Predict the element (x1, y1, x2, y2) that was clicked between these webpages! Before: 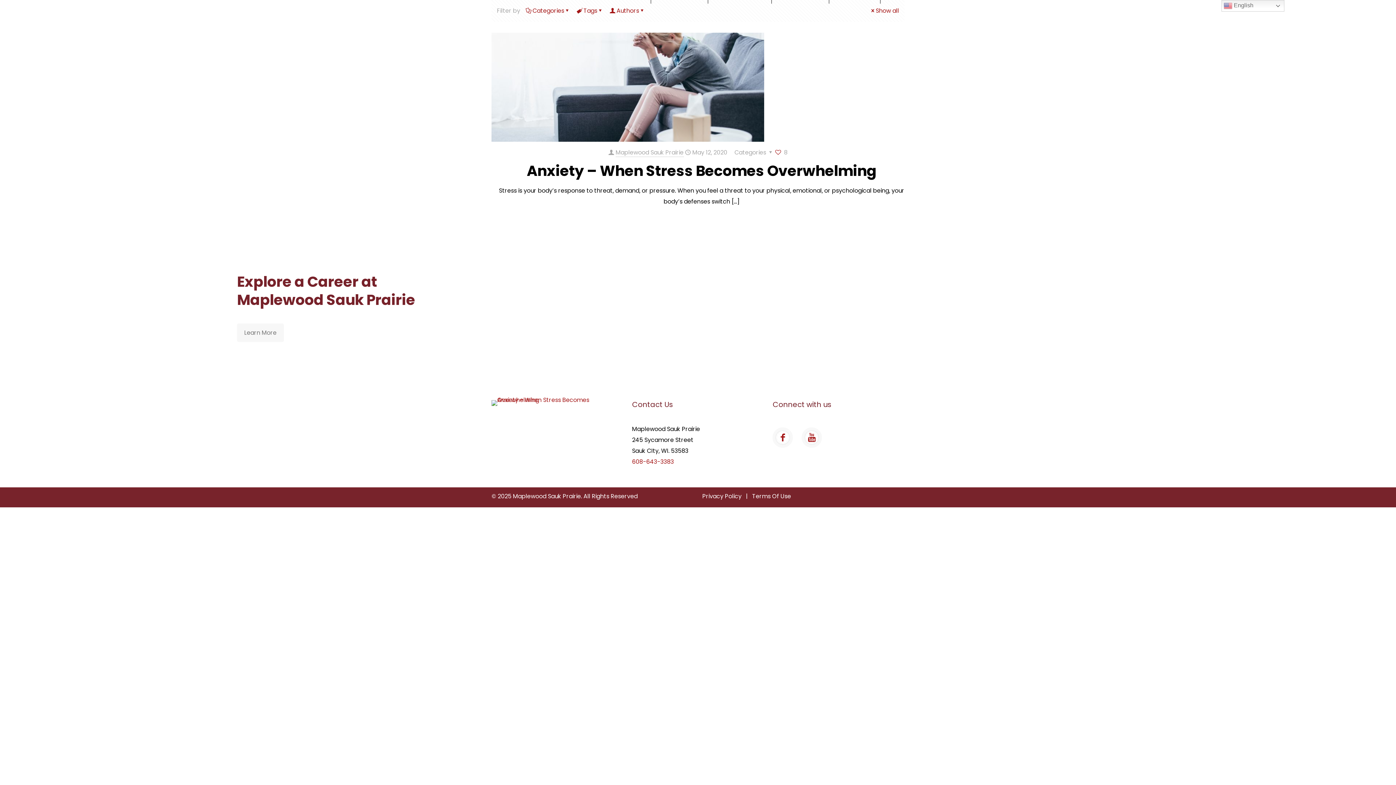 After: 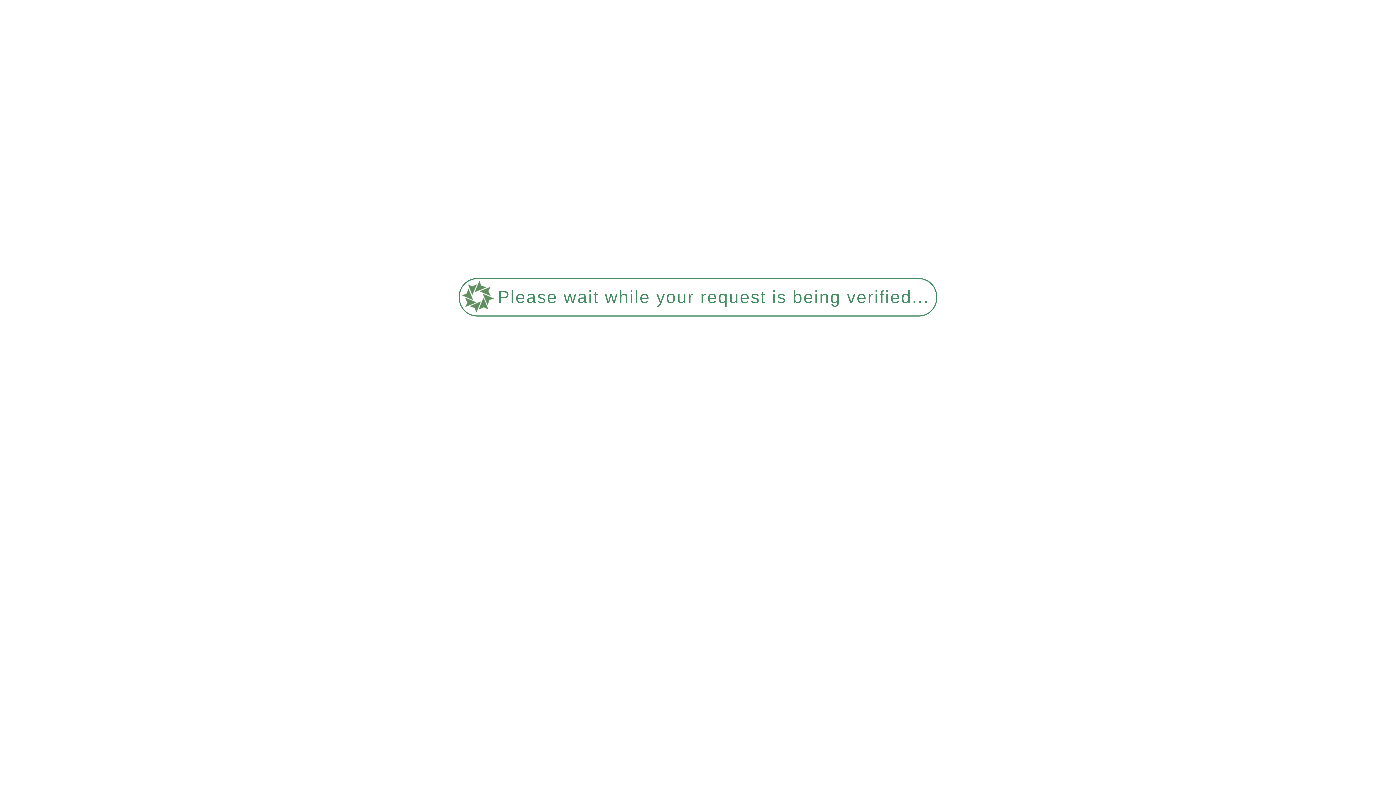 Action: bbox: (237, 323, 283, 342) label: Learn More